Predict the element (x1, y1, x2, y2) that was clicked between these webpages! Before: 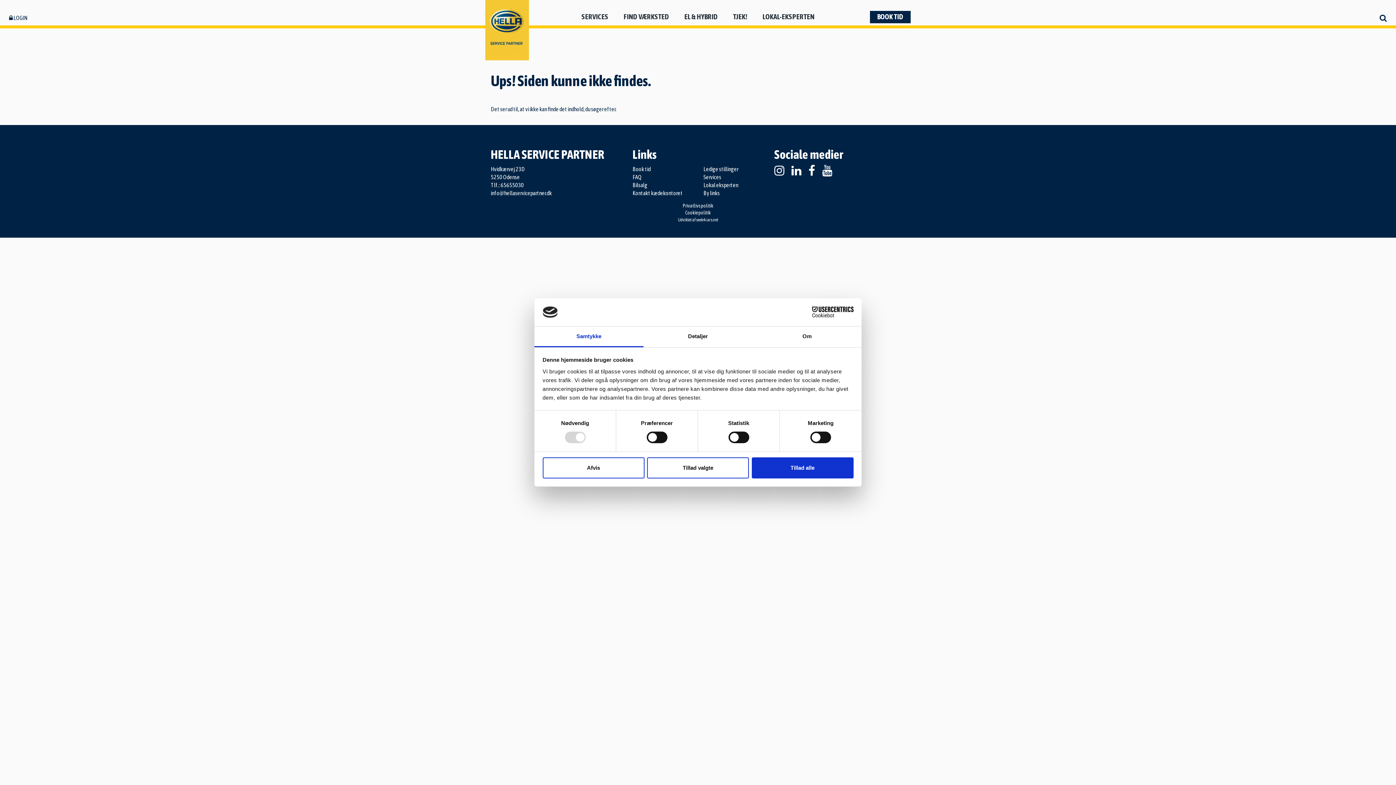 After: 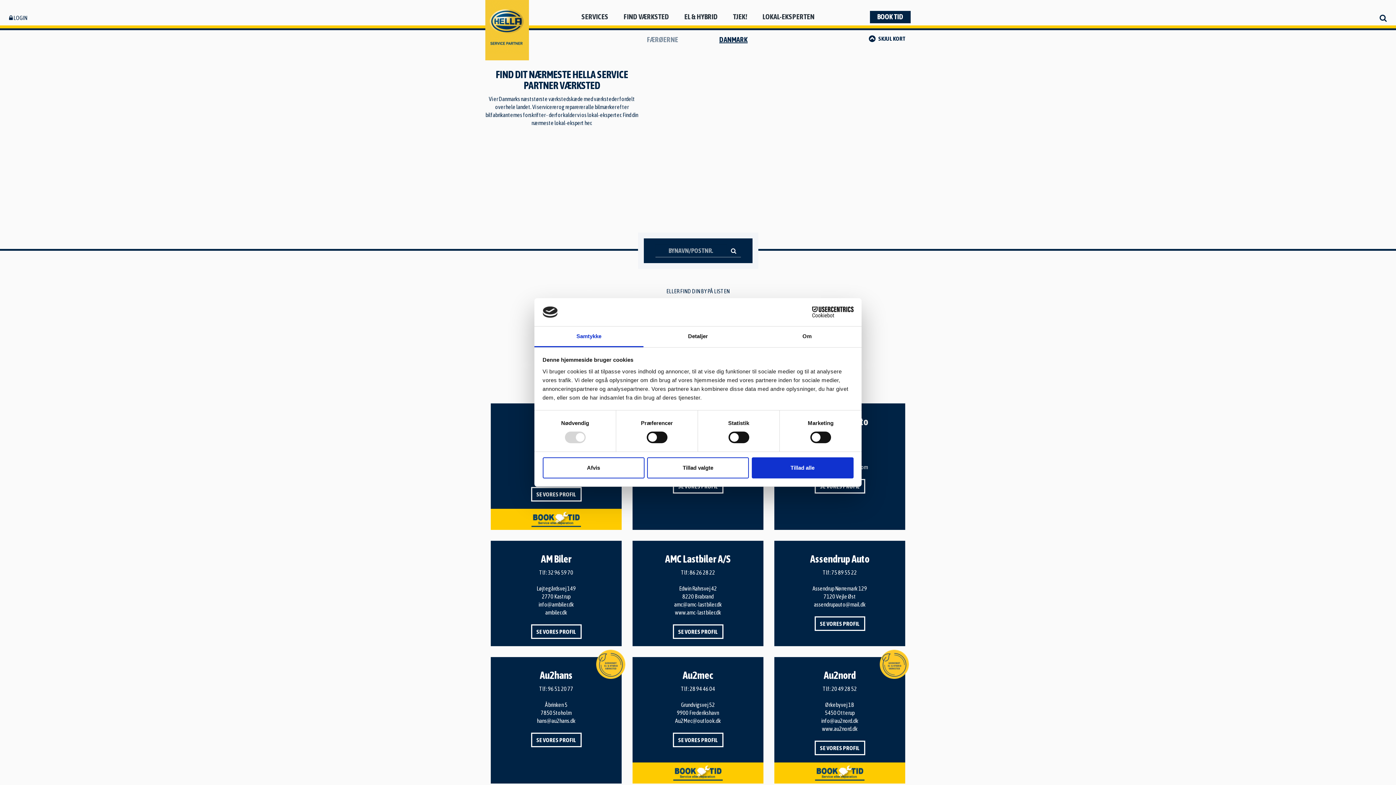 Action: bbox: (623, 10, 669, 23) label: FIND VÆRKSTED